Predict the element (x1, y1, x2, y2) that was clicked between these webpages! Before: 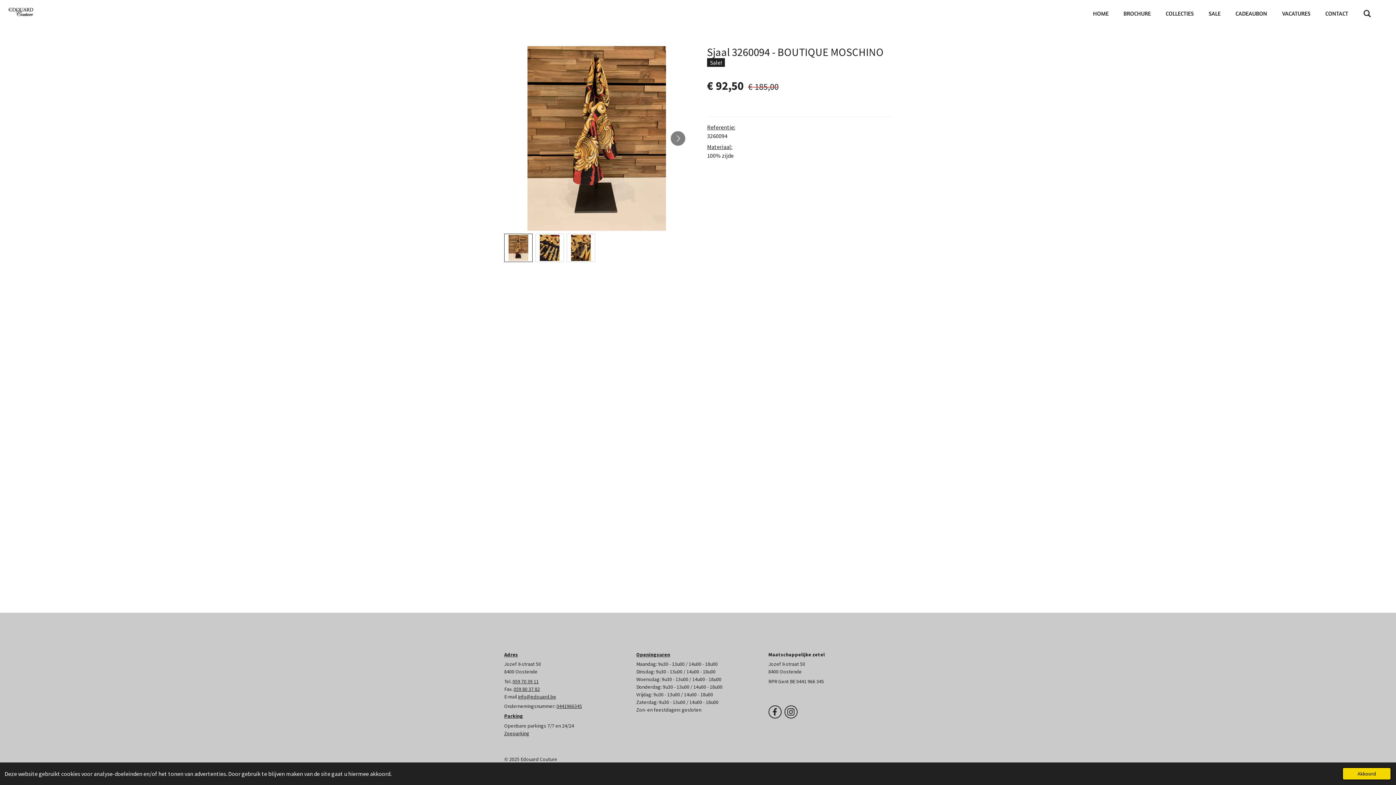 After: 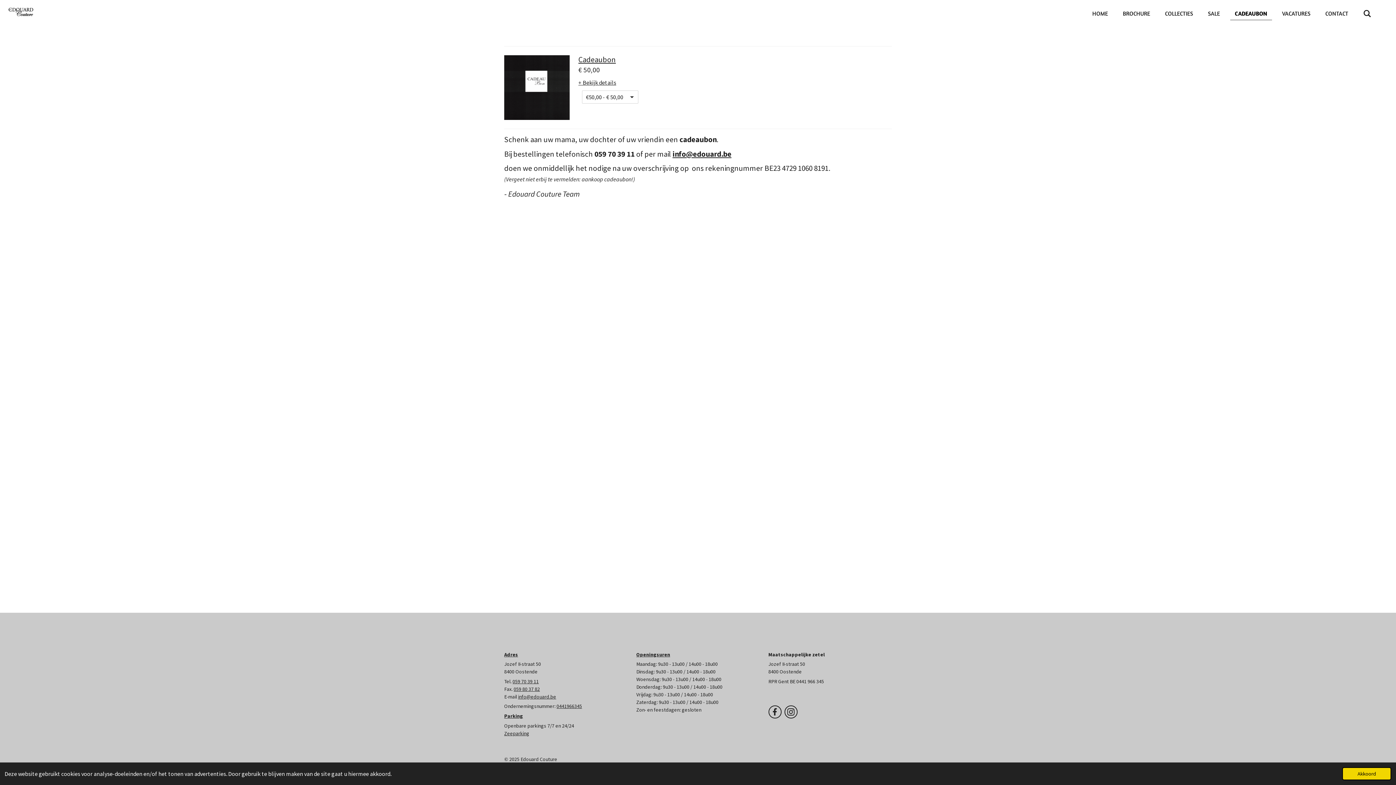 Action: bbox: (1231, 7, 1272, 19) label: CADEAUBON